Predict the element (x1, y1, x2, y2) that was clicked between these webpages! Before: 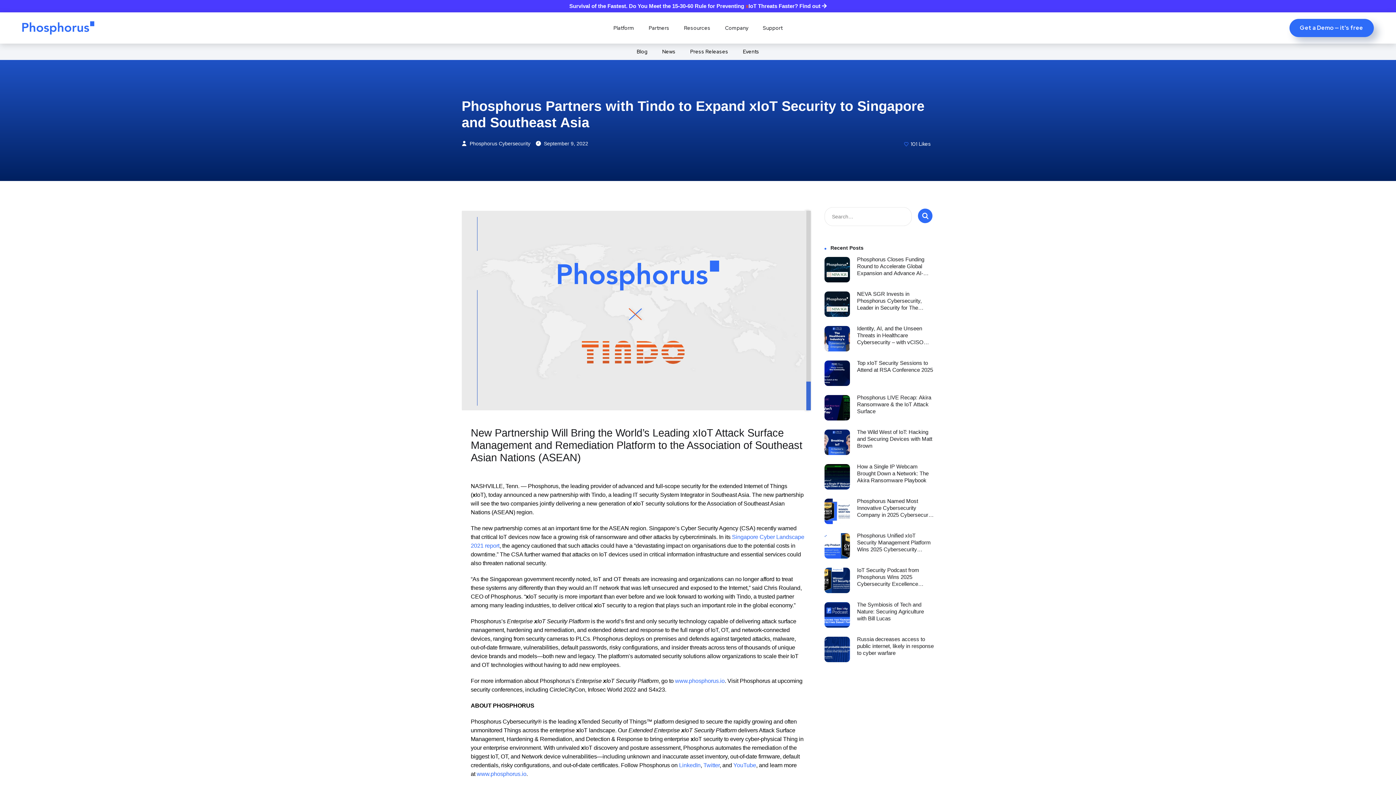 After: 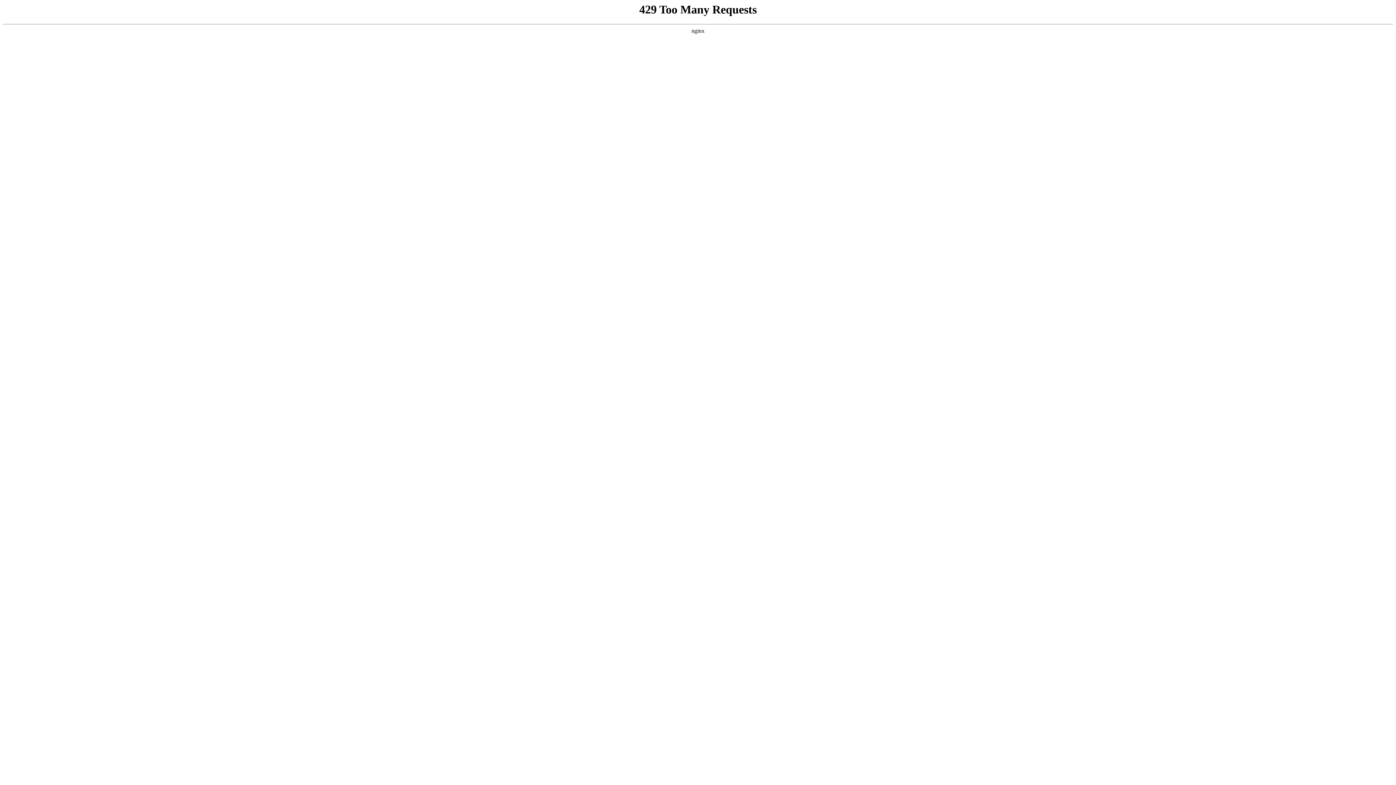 Action: label: Top xIoT Security Sessions to Attend at RSA Conference 2025 bbox: (845, 355, 910, 376)